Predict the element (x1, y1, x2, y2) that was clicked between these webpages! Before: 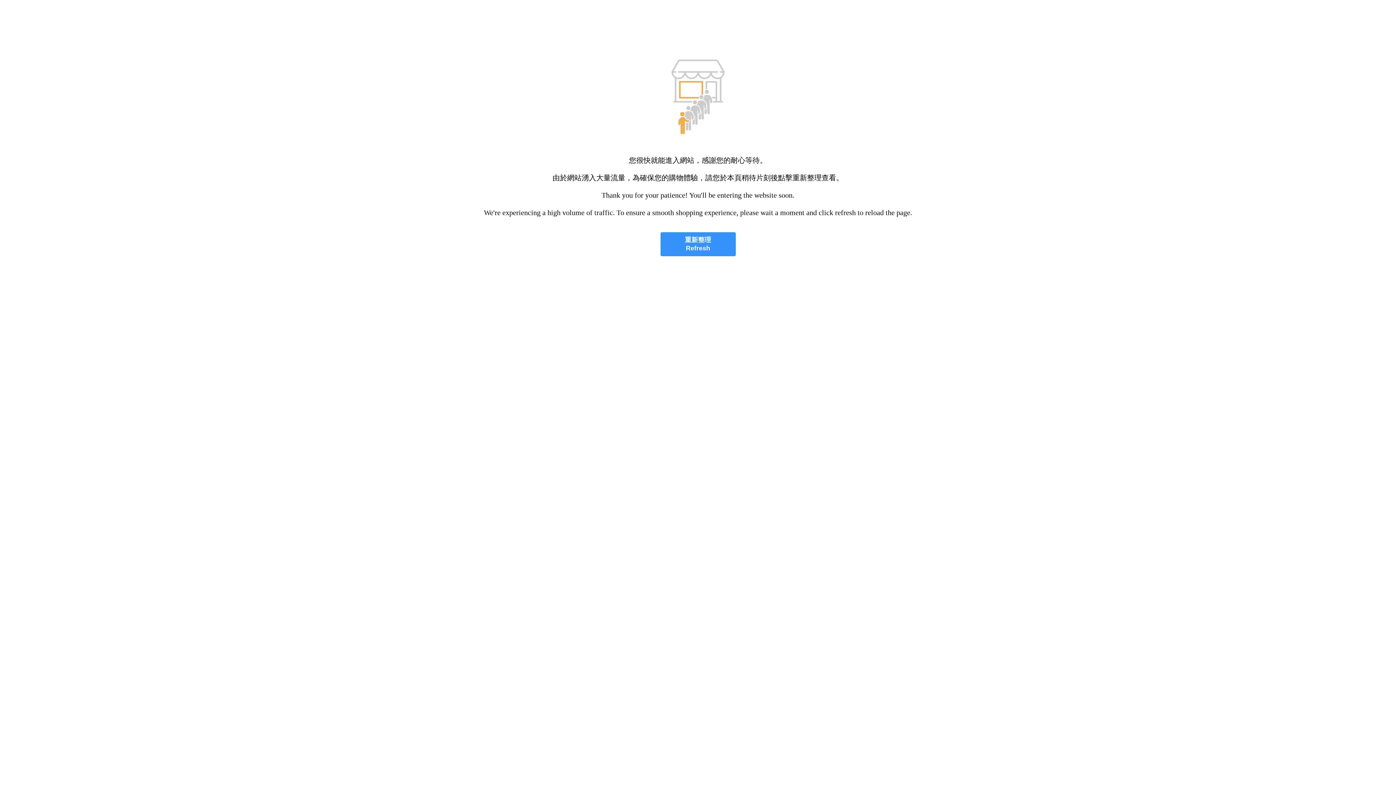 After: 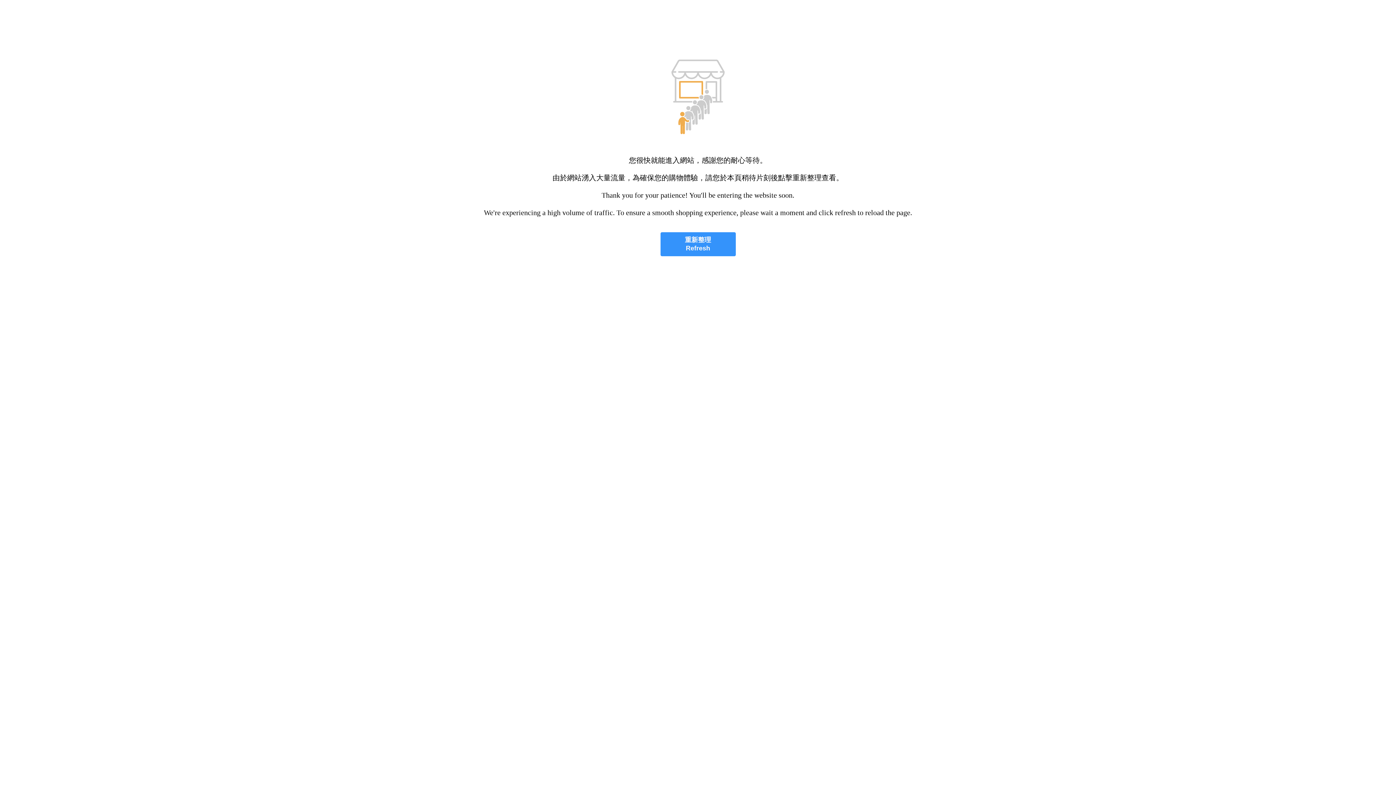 Action: label: 重新整理
Refresh bbox: (660, 232, 735, 256)